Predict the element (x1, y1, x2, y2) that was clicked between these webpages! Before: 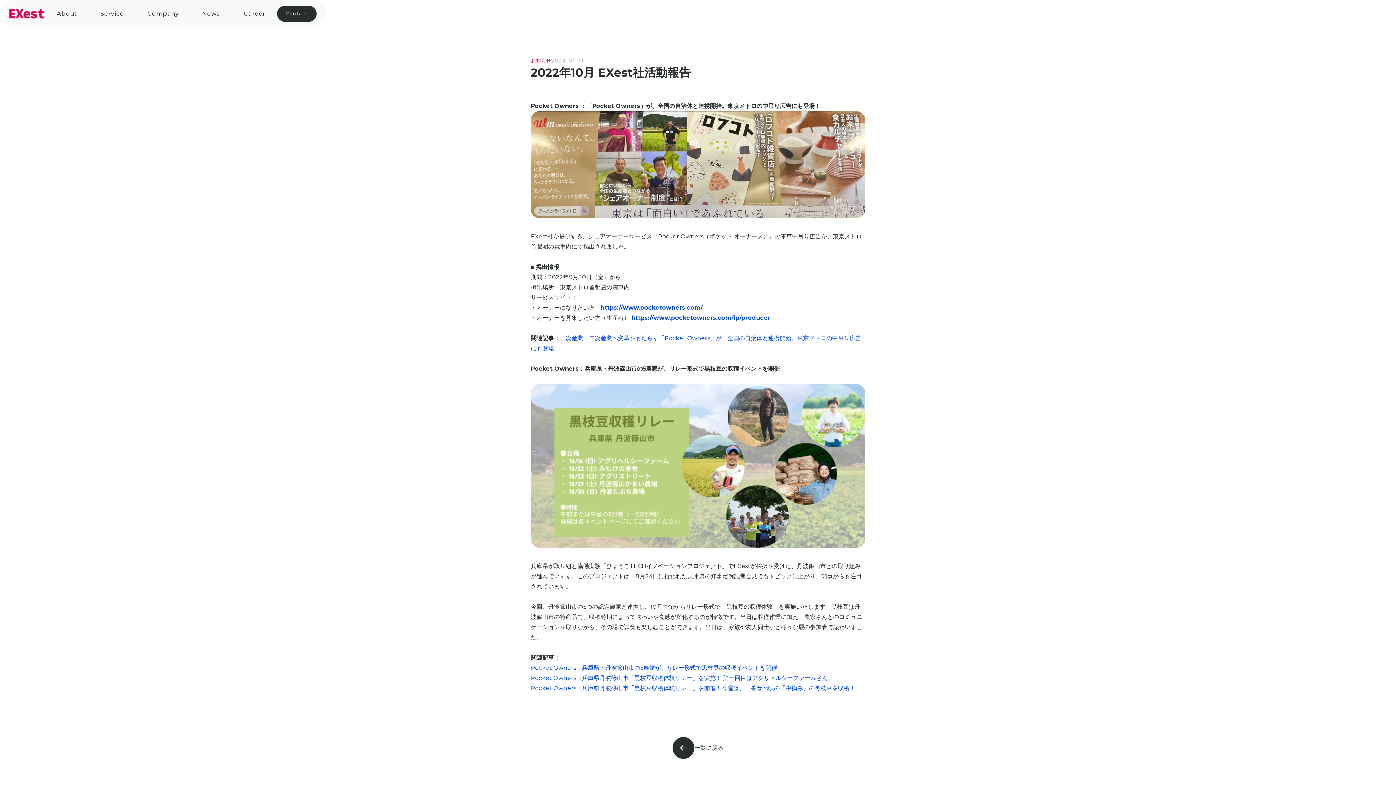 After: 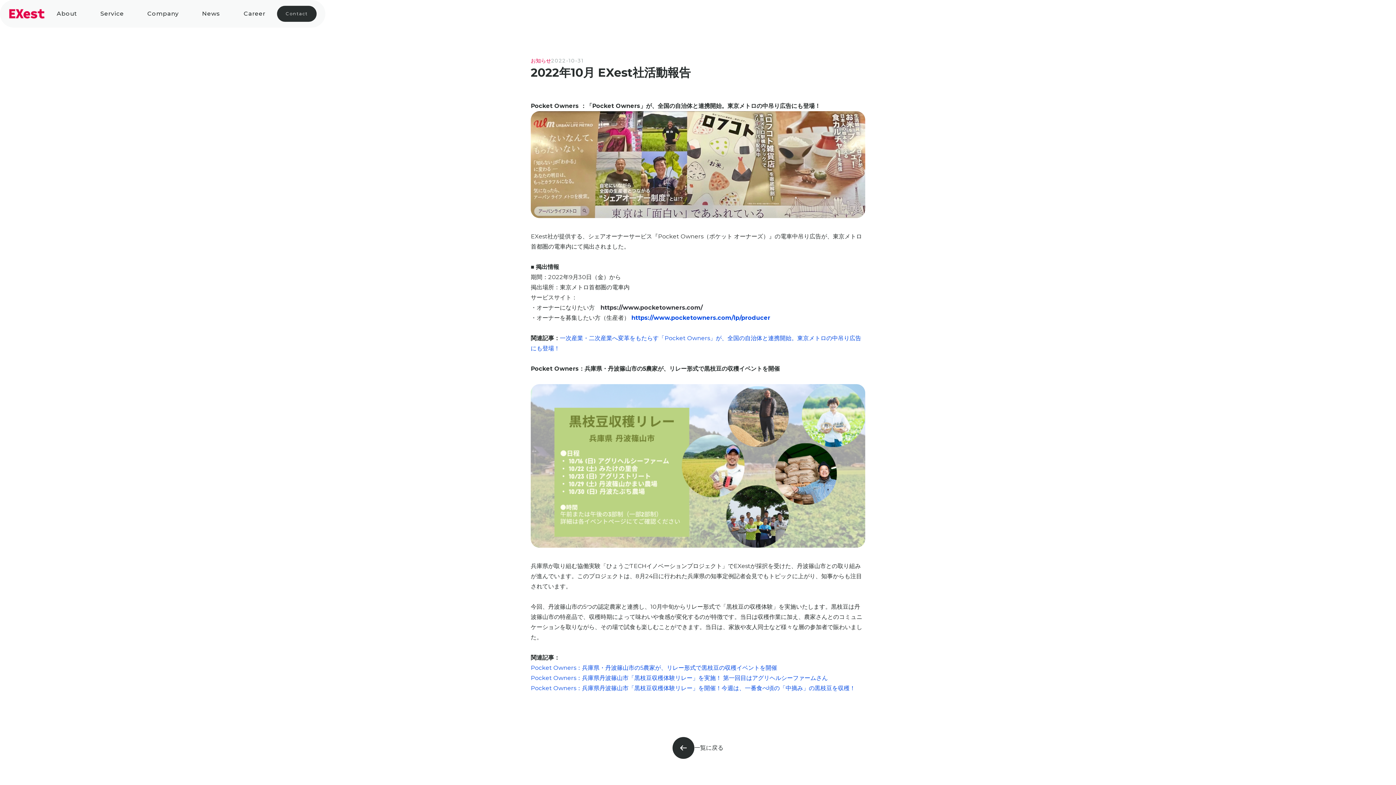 Action: label: https://www.pocketowners.com/ bbox: (600, 304, 702, 311)